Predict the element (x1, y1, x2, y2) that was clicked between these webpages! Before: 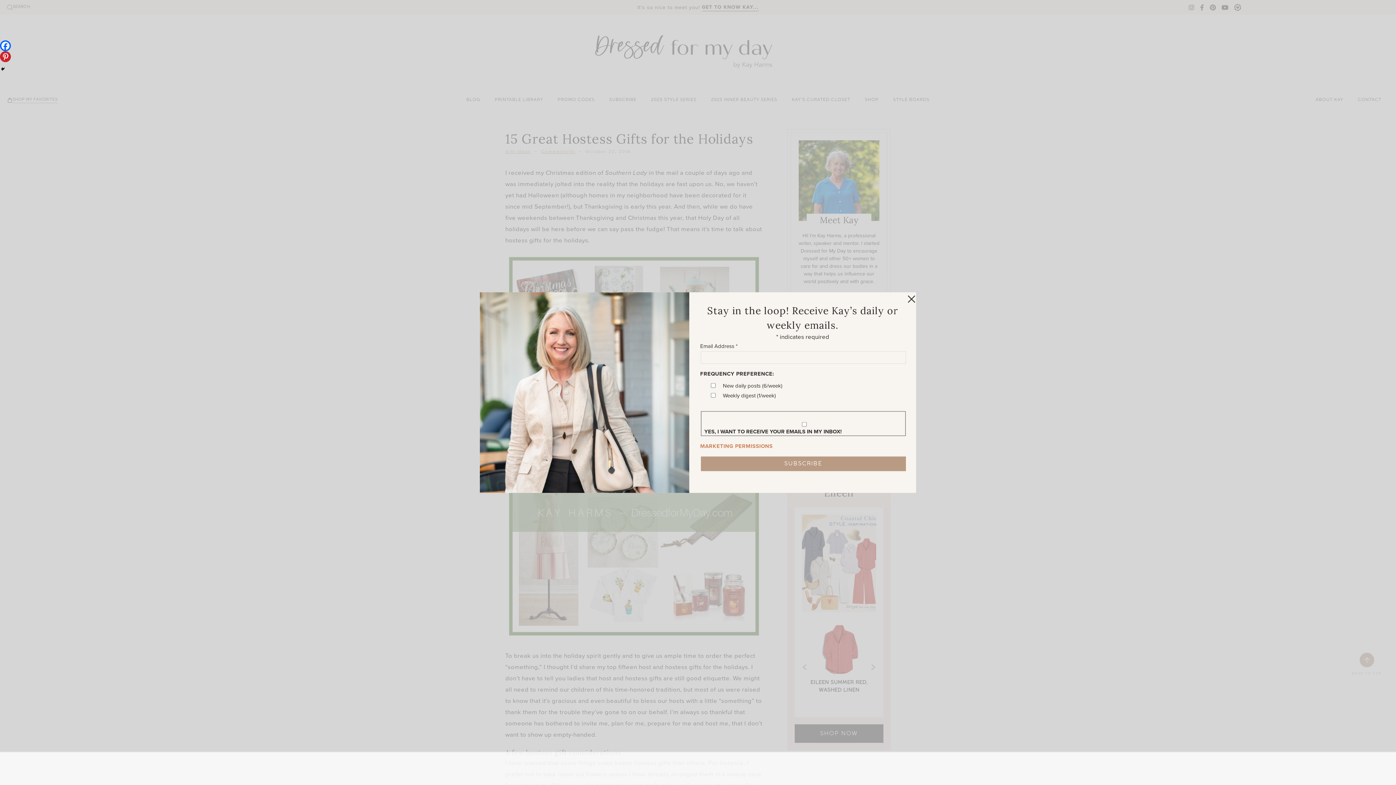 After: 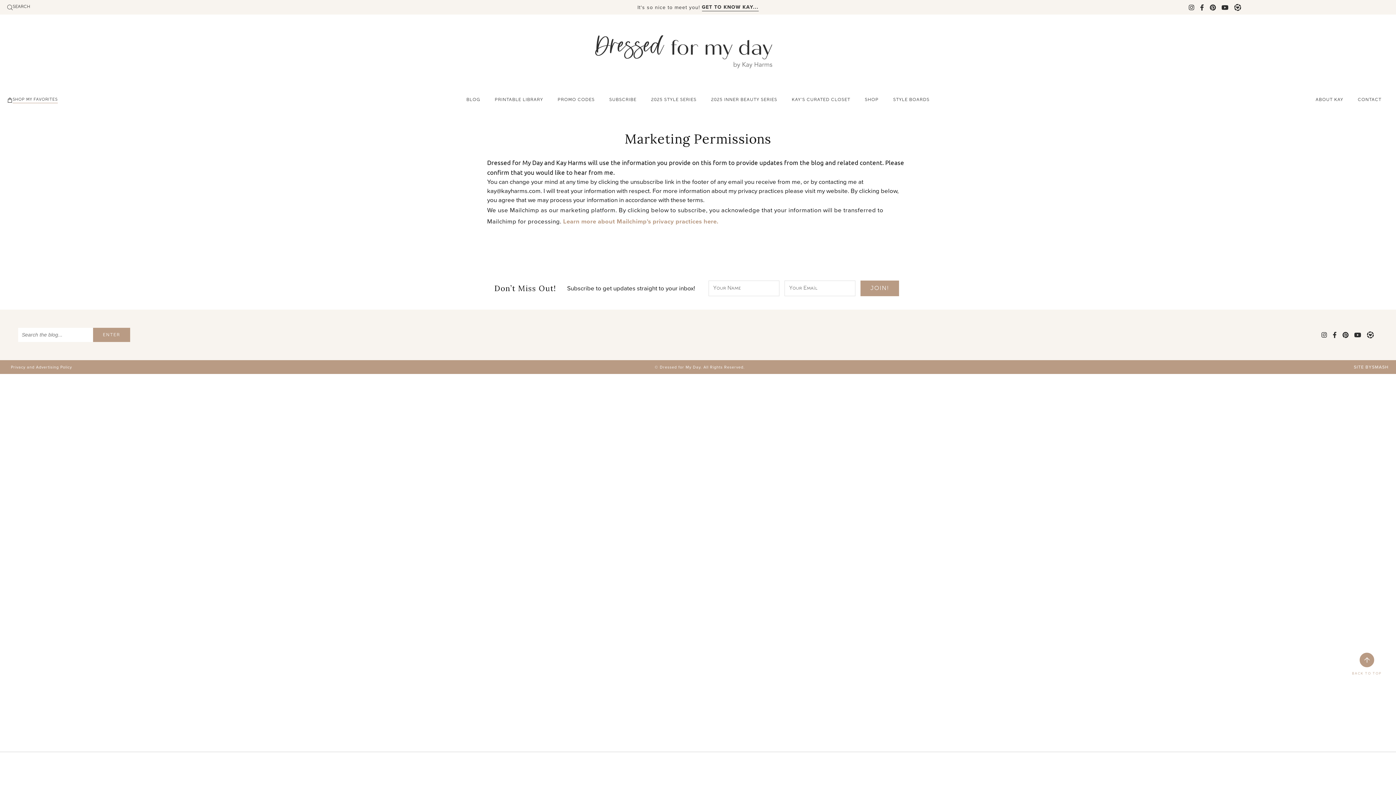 Action: bbox: (700, 442, 772, 450) label: MARKETING PERMISSIONS